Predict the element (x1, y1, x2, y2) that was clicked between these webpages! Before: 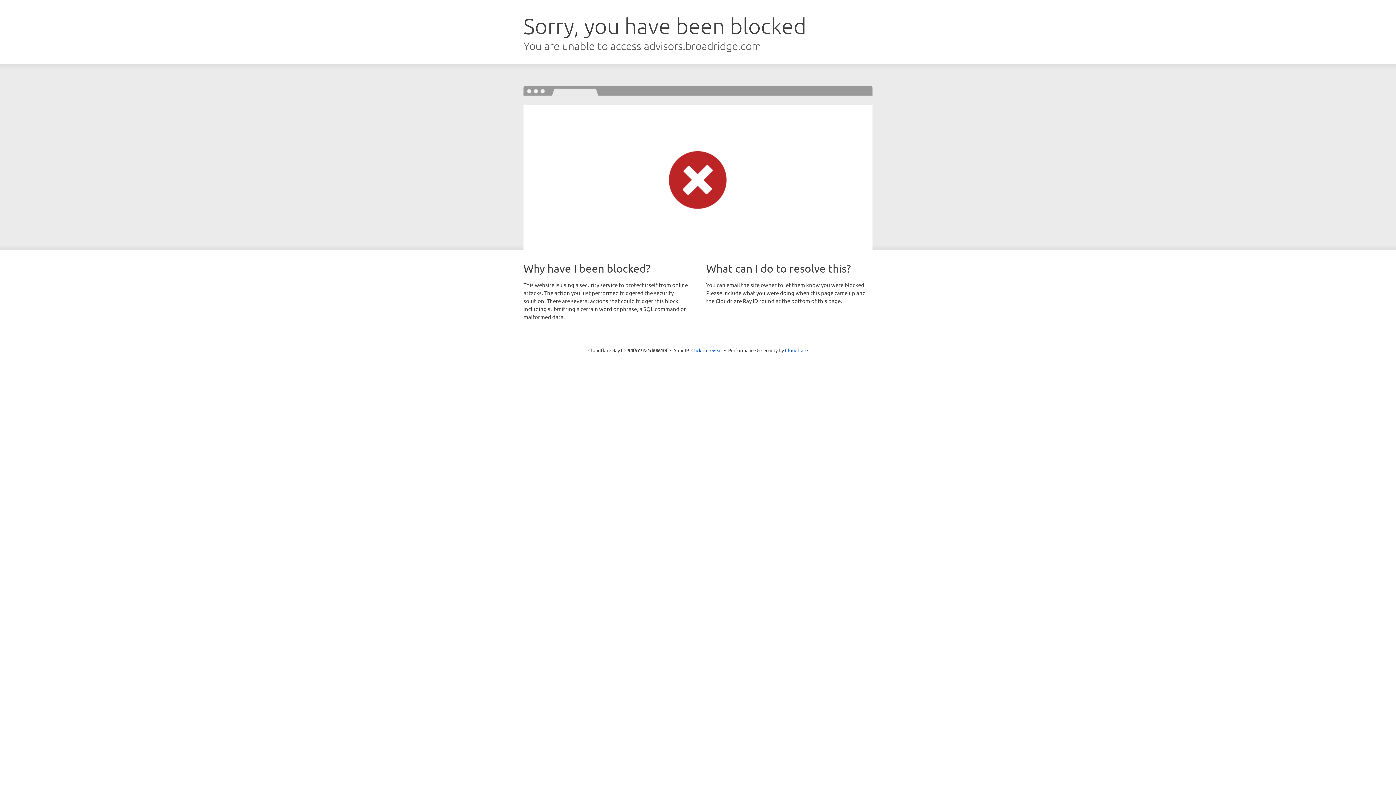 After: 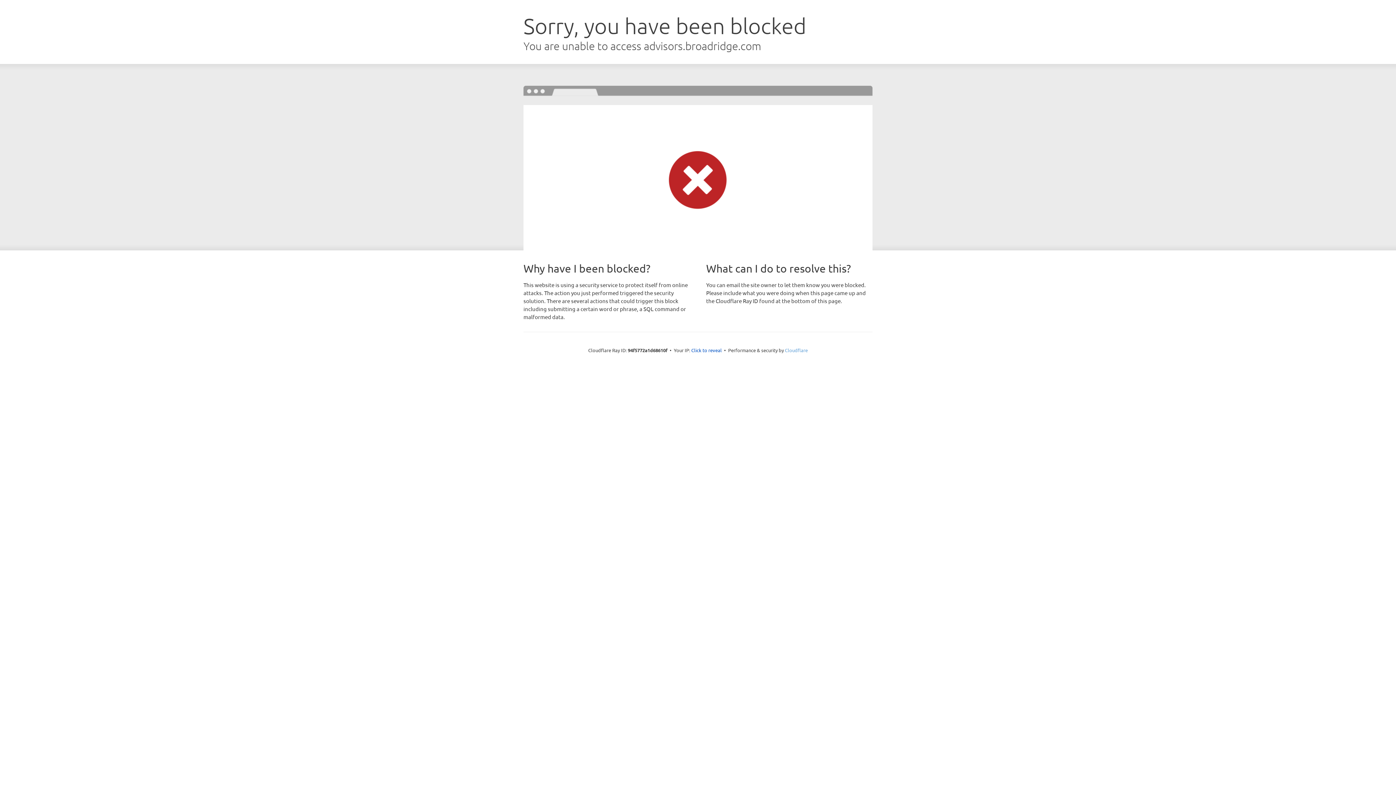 Action: bbox: (785, 347, 808, 353) label: Cloudflare